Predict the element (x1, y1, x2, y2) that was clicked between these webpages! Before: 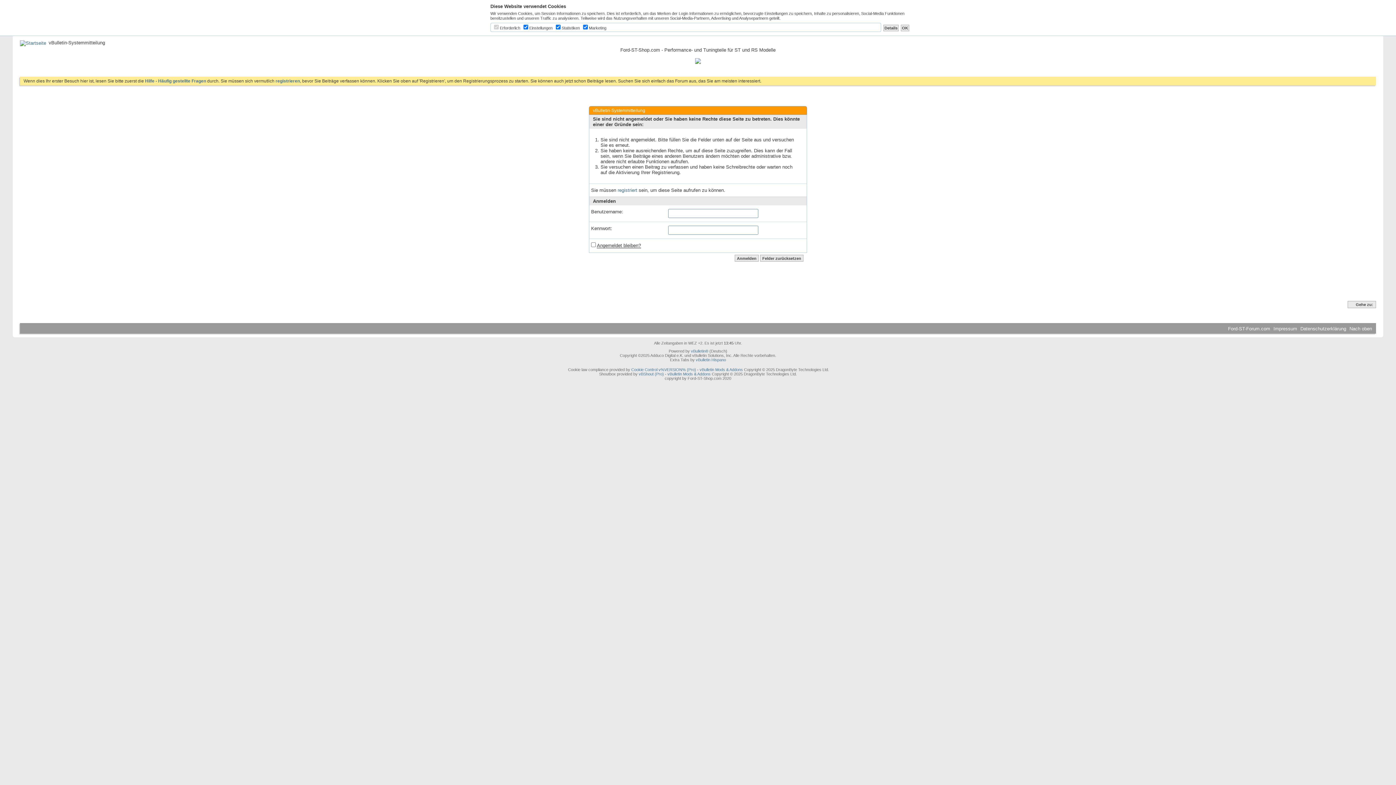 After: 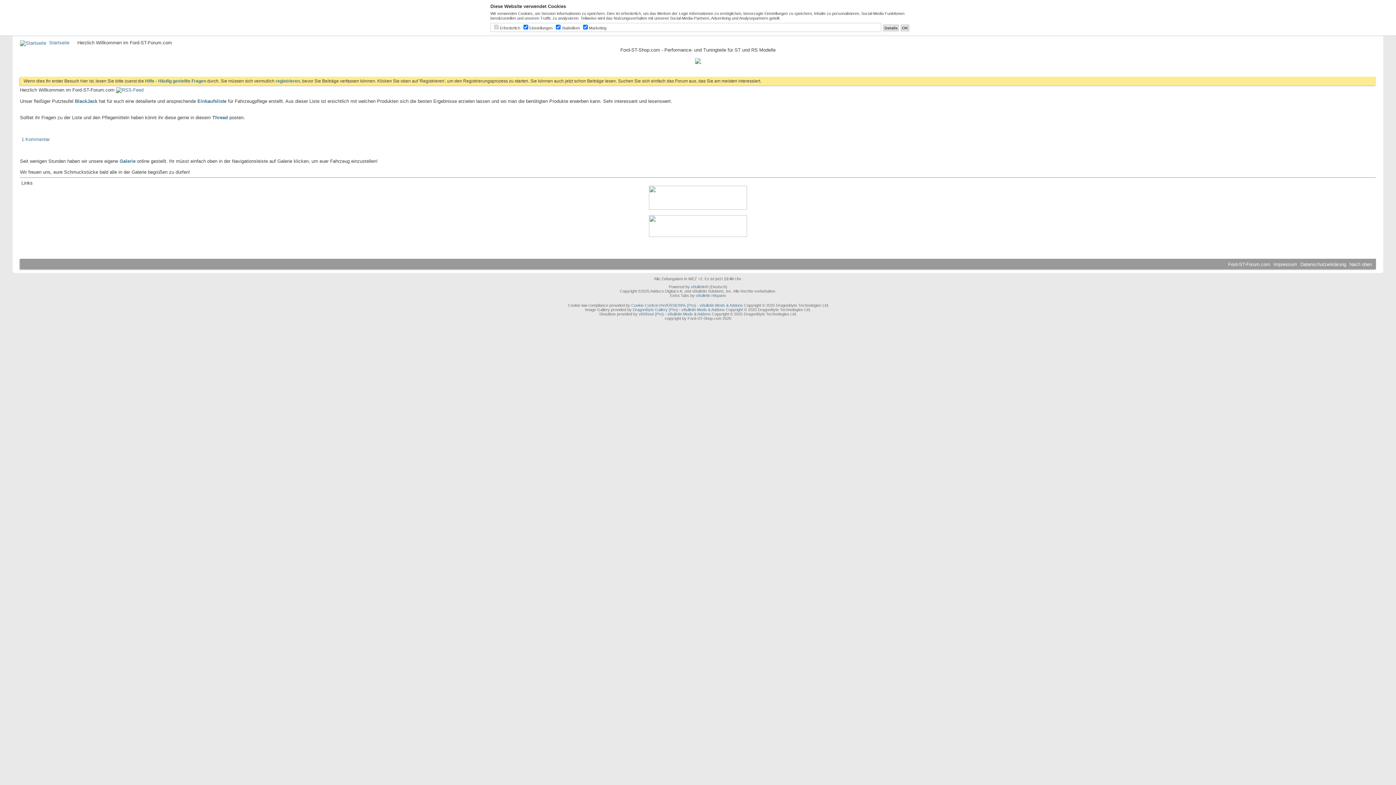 Action: bbox: (20, 40, 46, 45)